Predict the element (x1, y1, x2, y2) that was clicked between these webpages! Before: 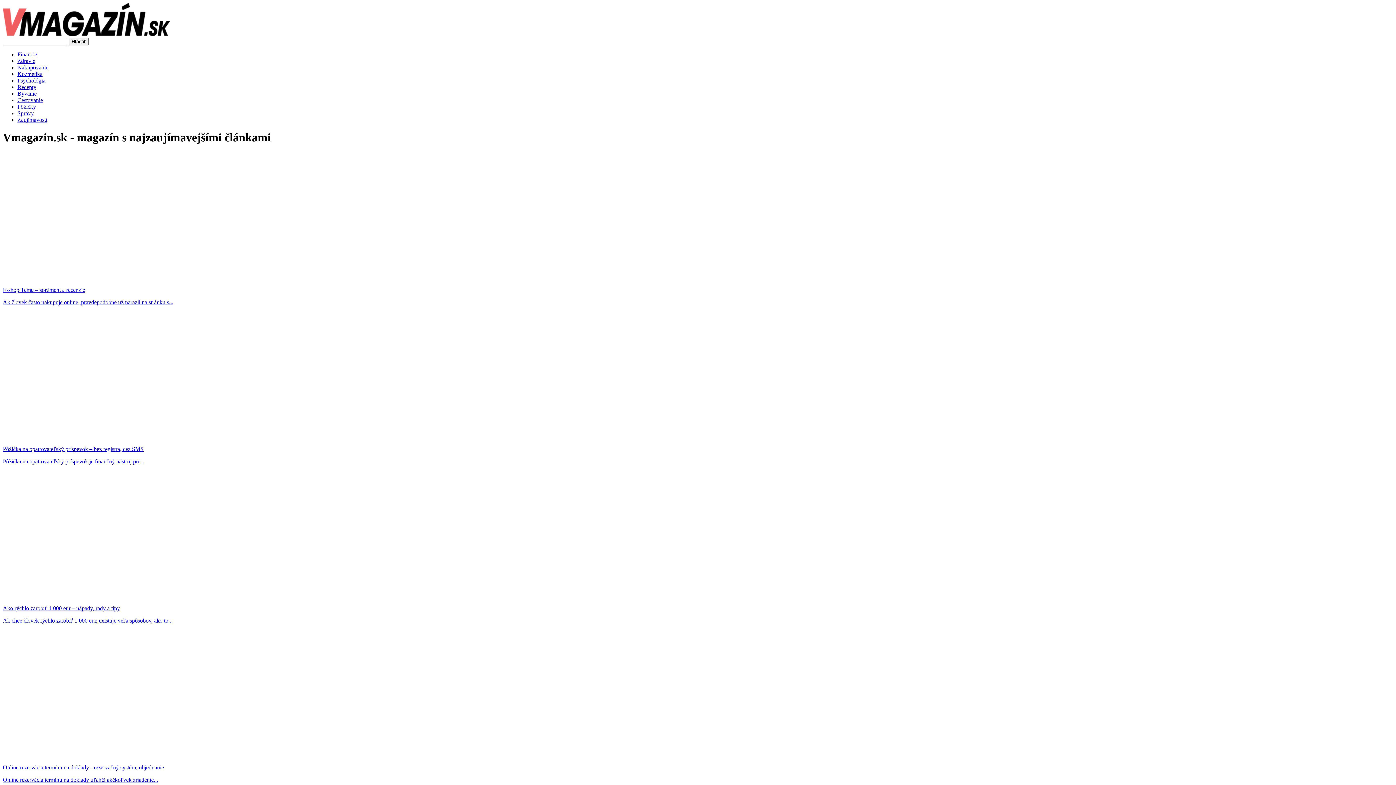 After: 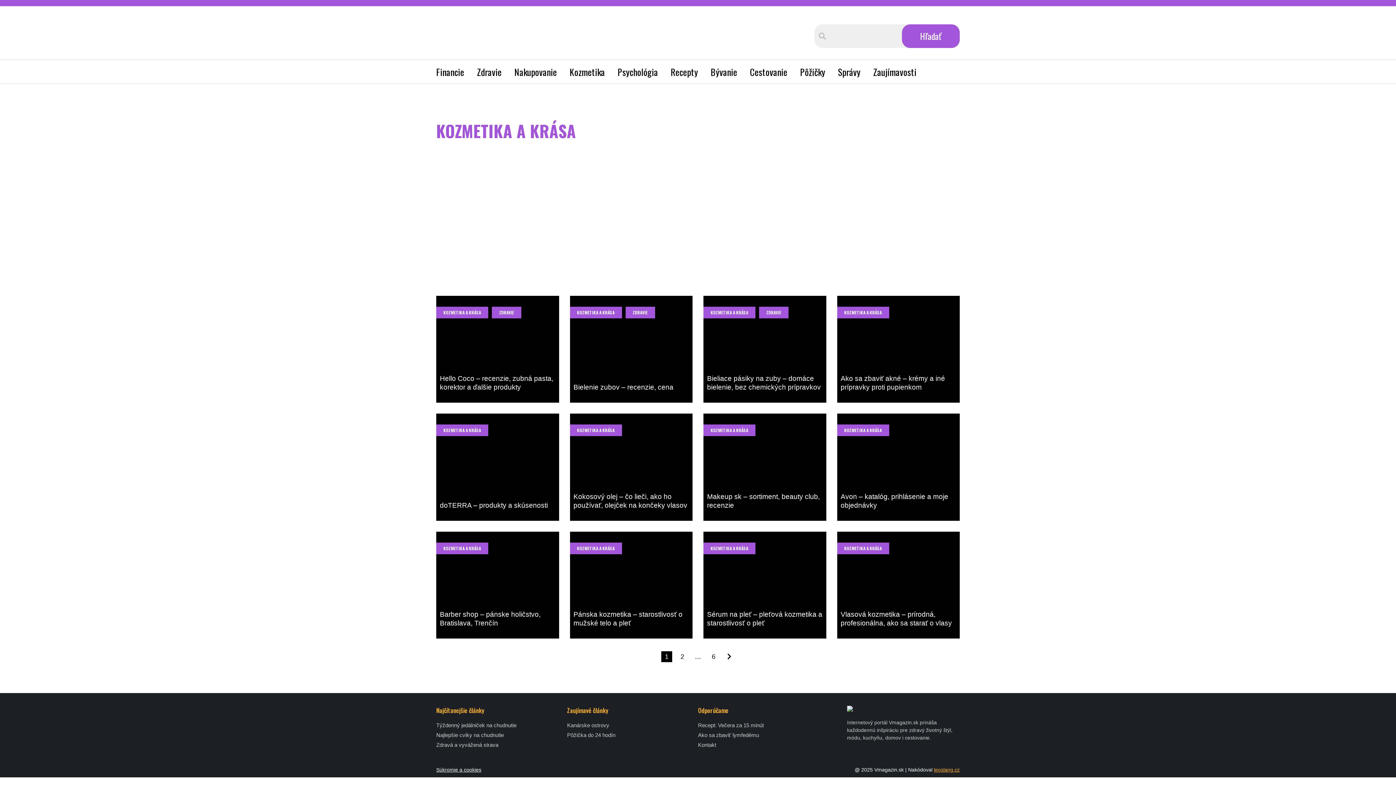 Action: bbox: (17, 70, 42, 77) label: Kozmetika